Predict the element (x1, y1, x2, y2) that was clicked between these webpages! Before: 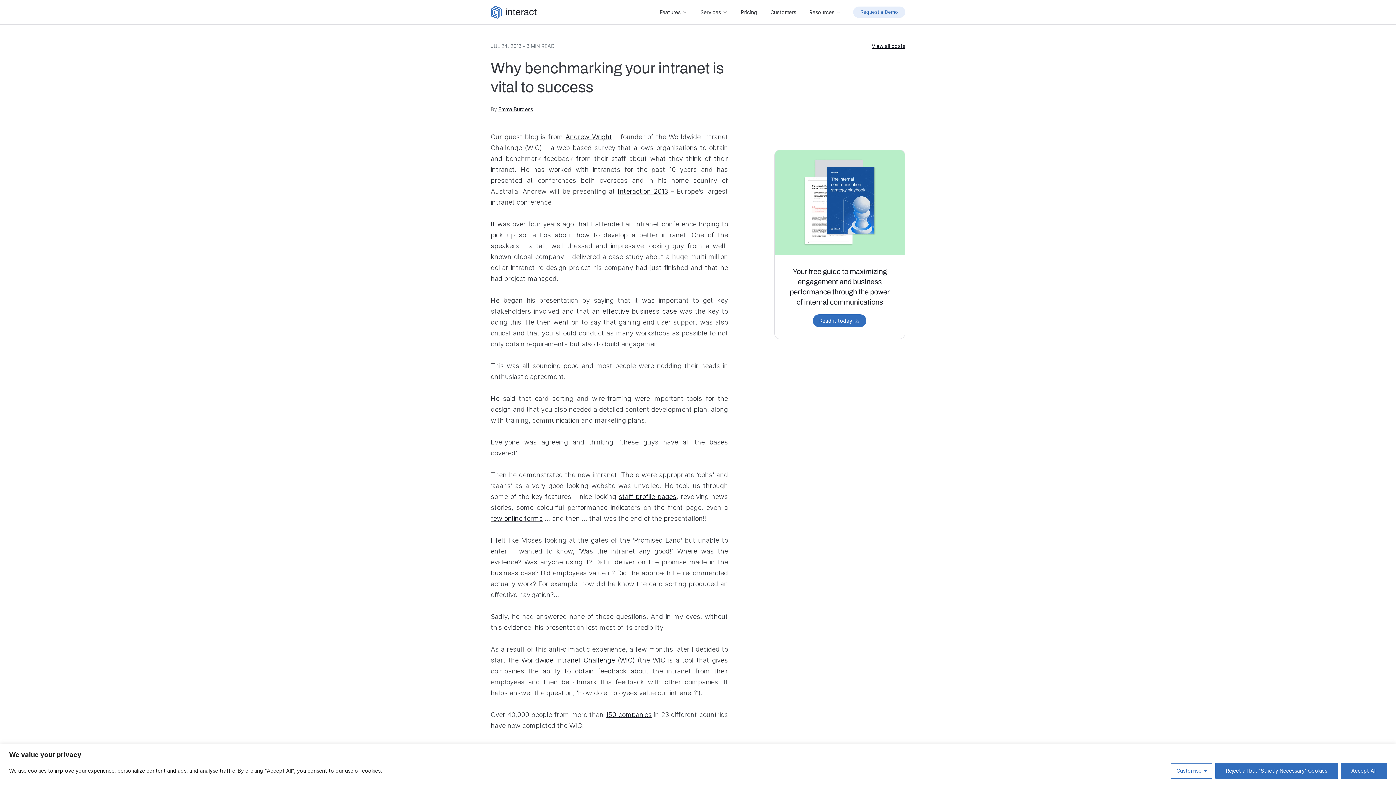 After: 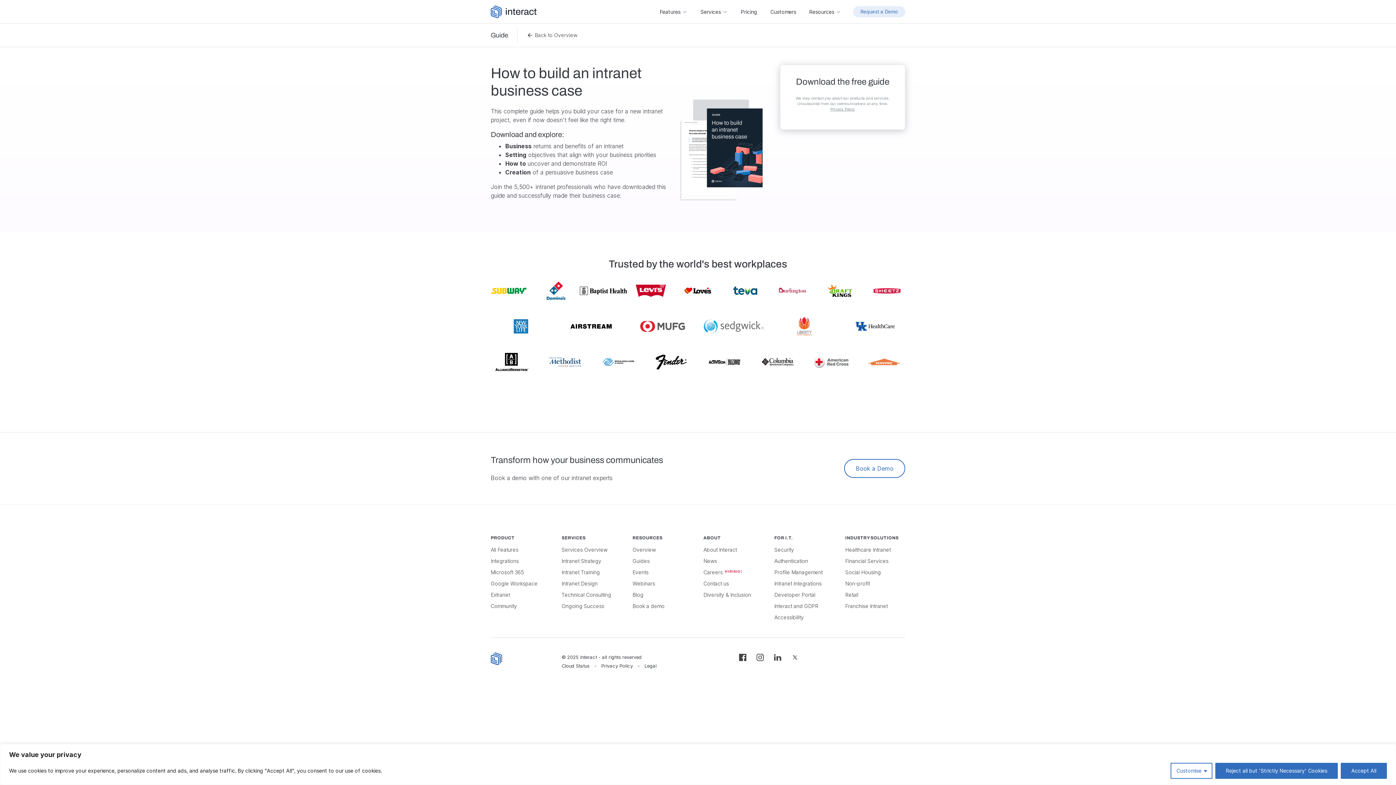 Action: label: effective business case bbox: (602, 307, 677, 315)